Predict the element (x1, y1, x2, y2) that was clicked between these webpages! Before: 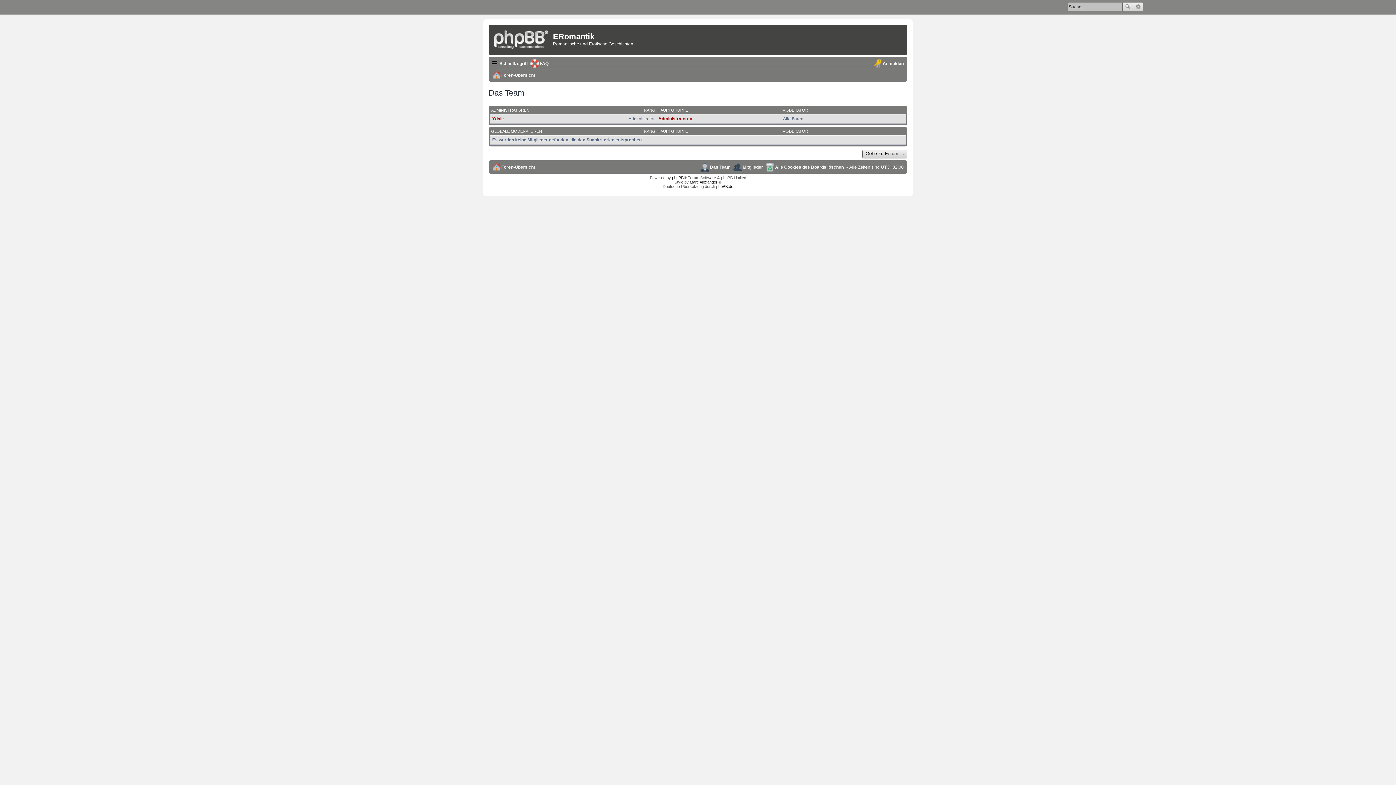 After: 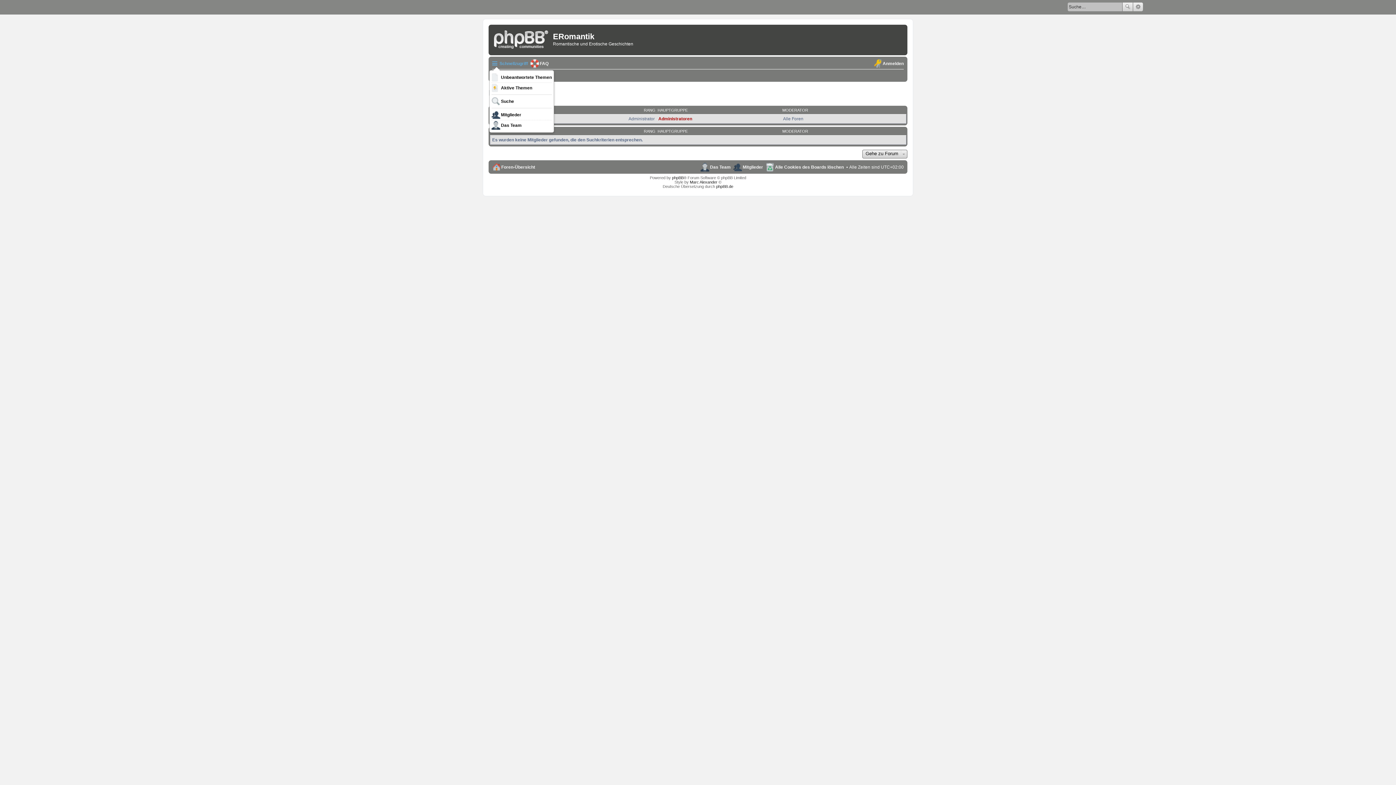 Action: bbox: (492, 58, 528, 68) label: Schnellzugriff